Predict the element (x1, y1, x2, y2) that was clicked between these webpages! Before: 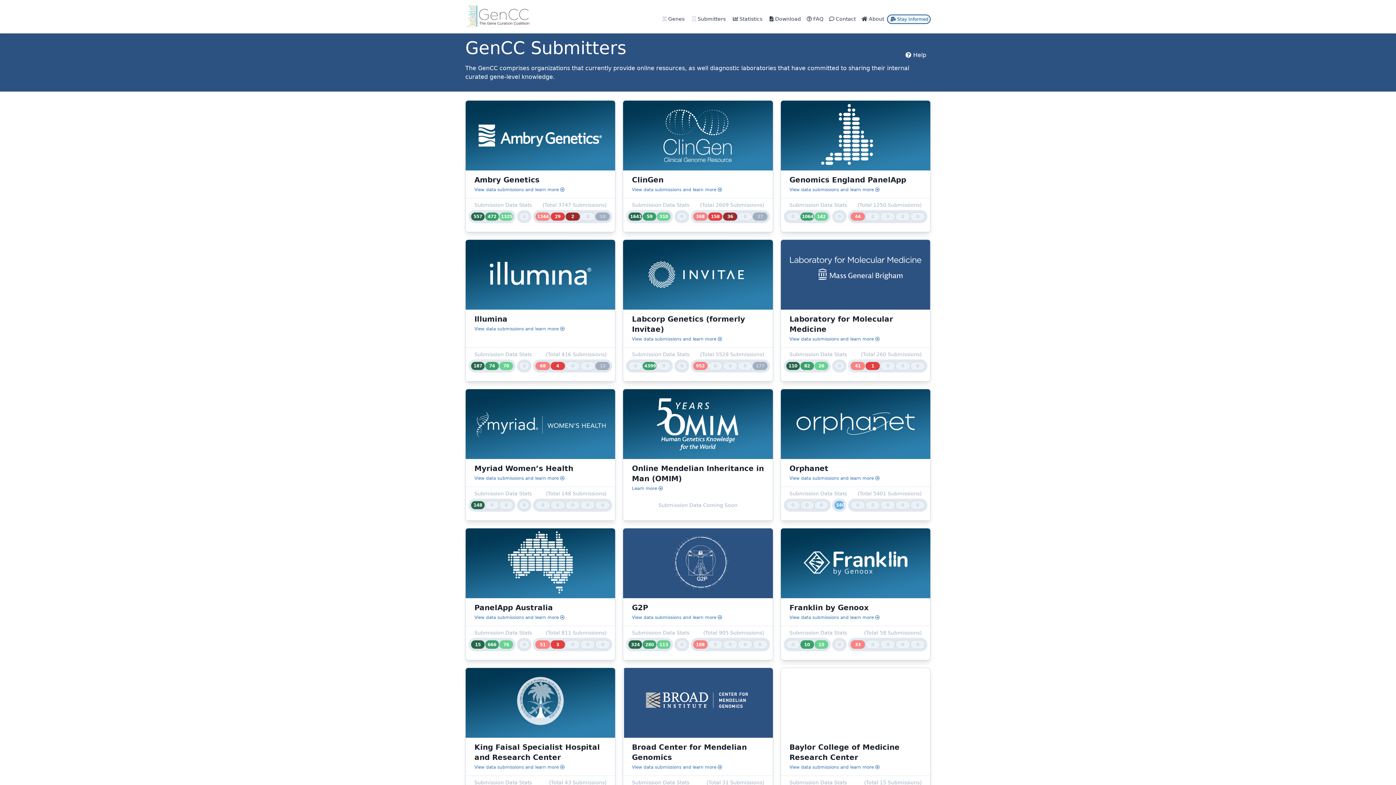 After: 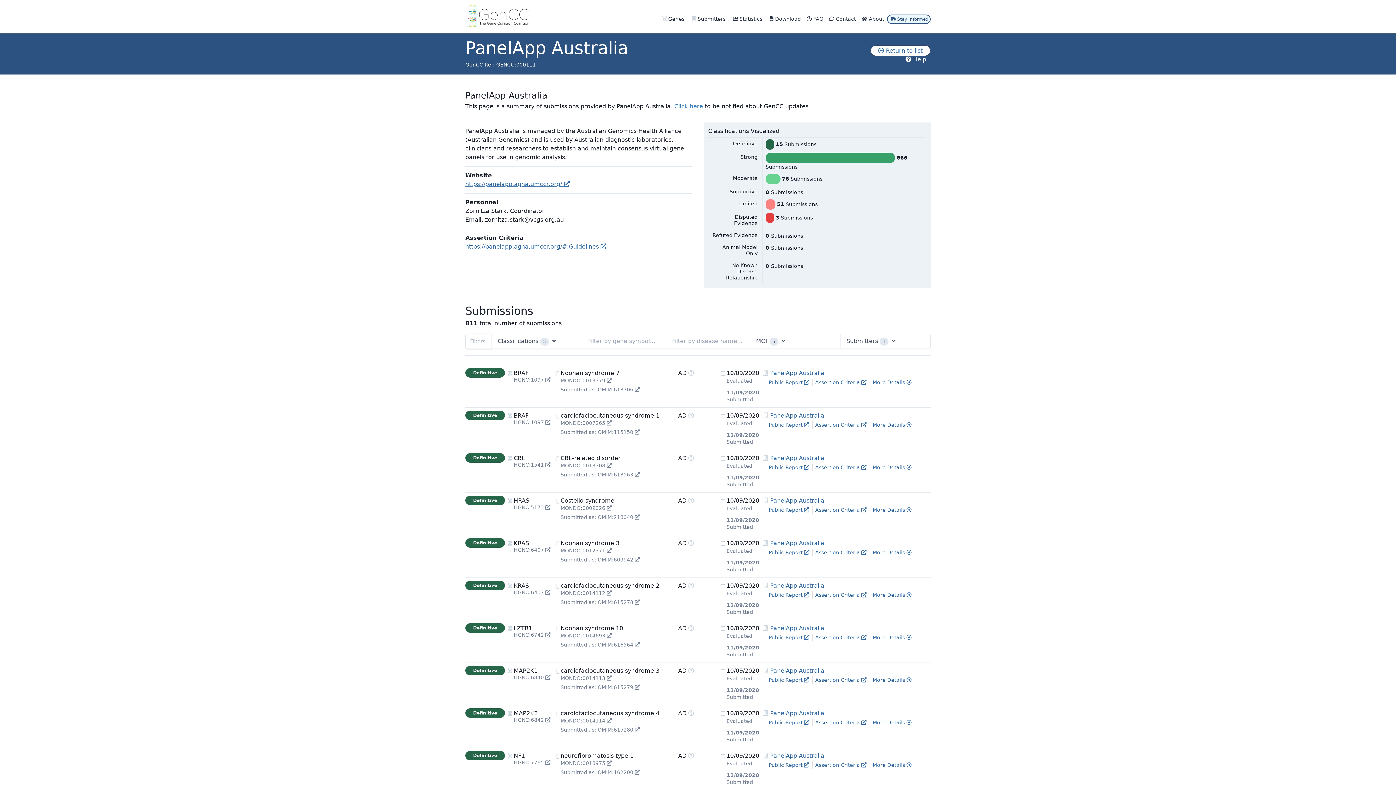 Action: bbox: (465, 528, 615, 598)